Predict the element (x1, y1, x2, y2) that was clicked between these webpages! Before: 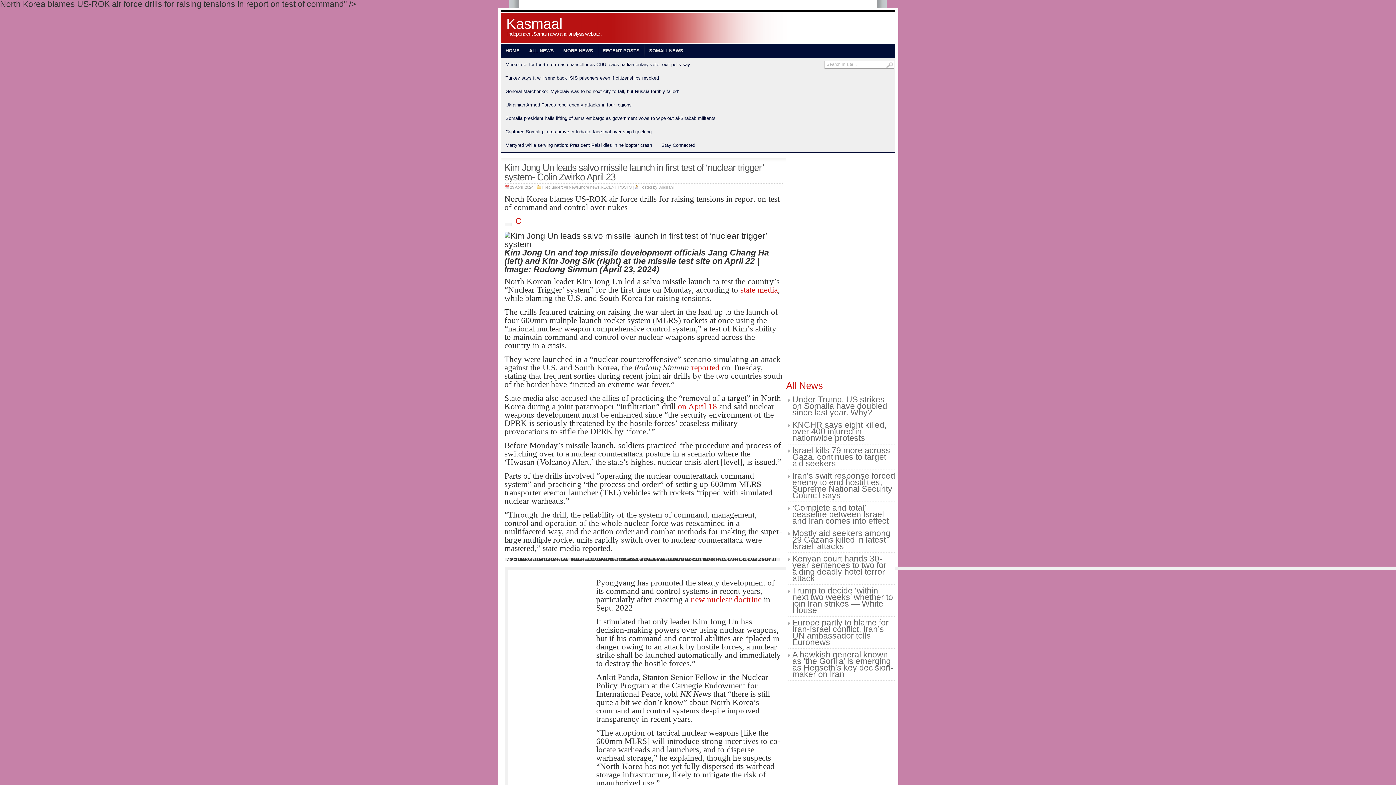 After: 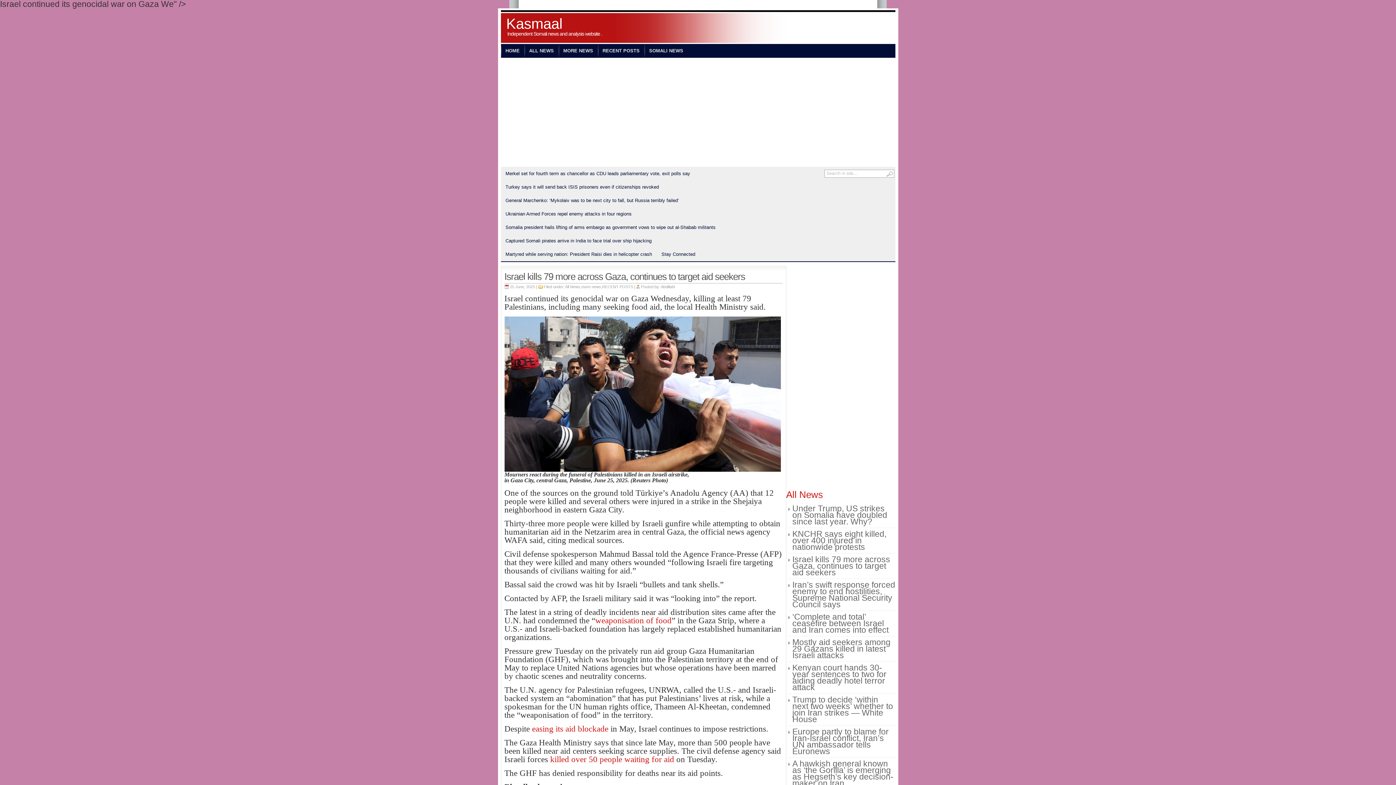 Action: label: Israel kills 79 more across Gaza, continues to target aid seekers bbox: (792, 445, 890, 468)